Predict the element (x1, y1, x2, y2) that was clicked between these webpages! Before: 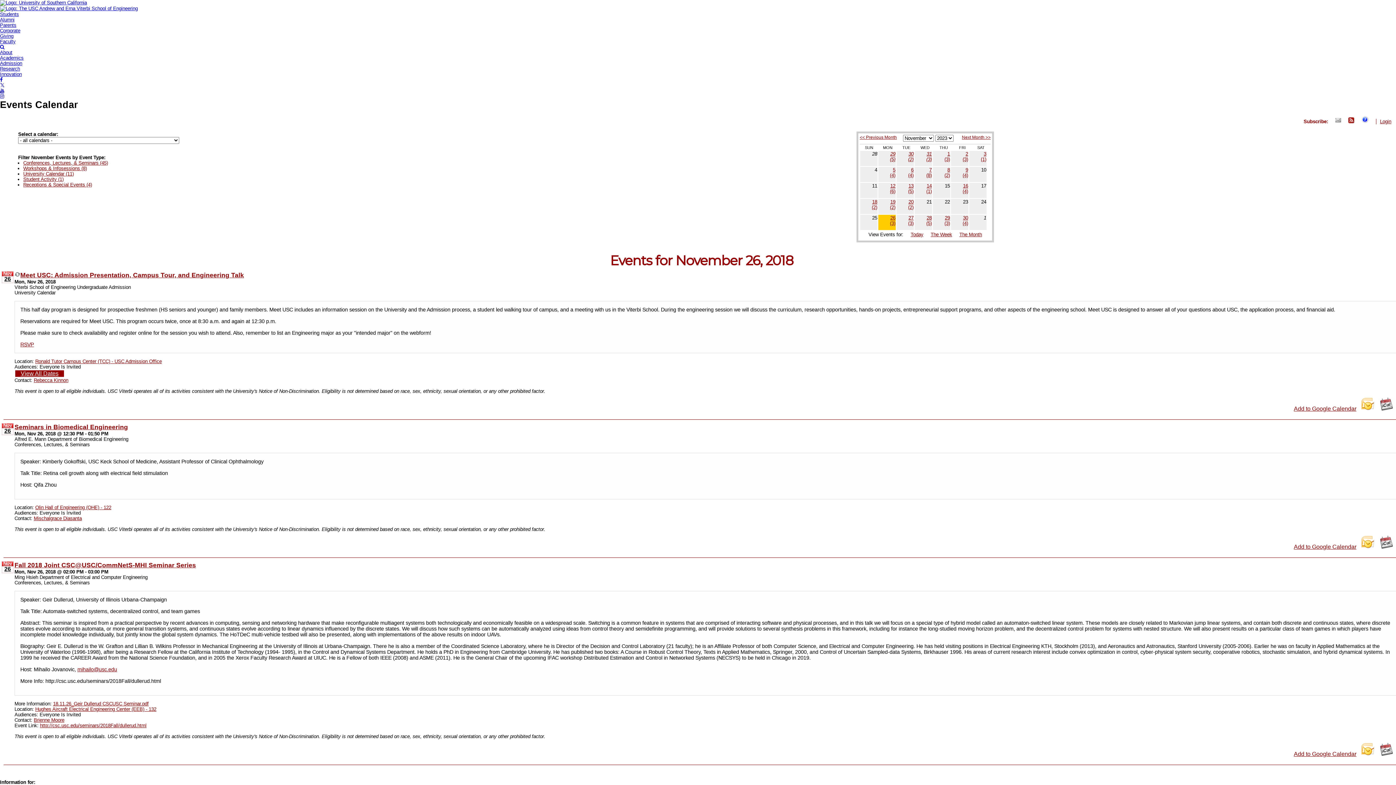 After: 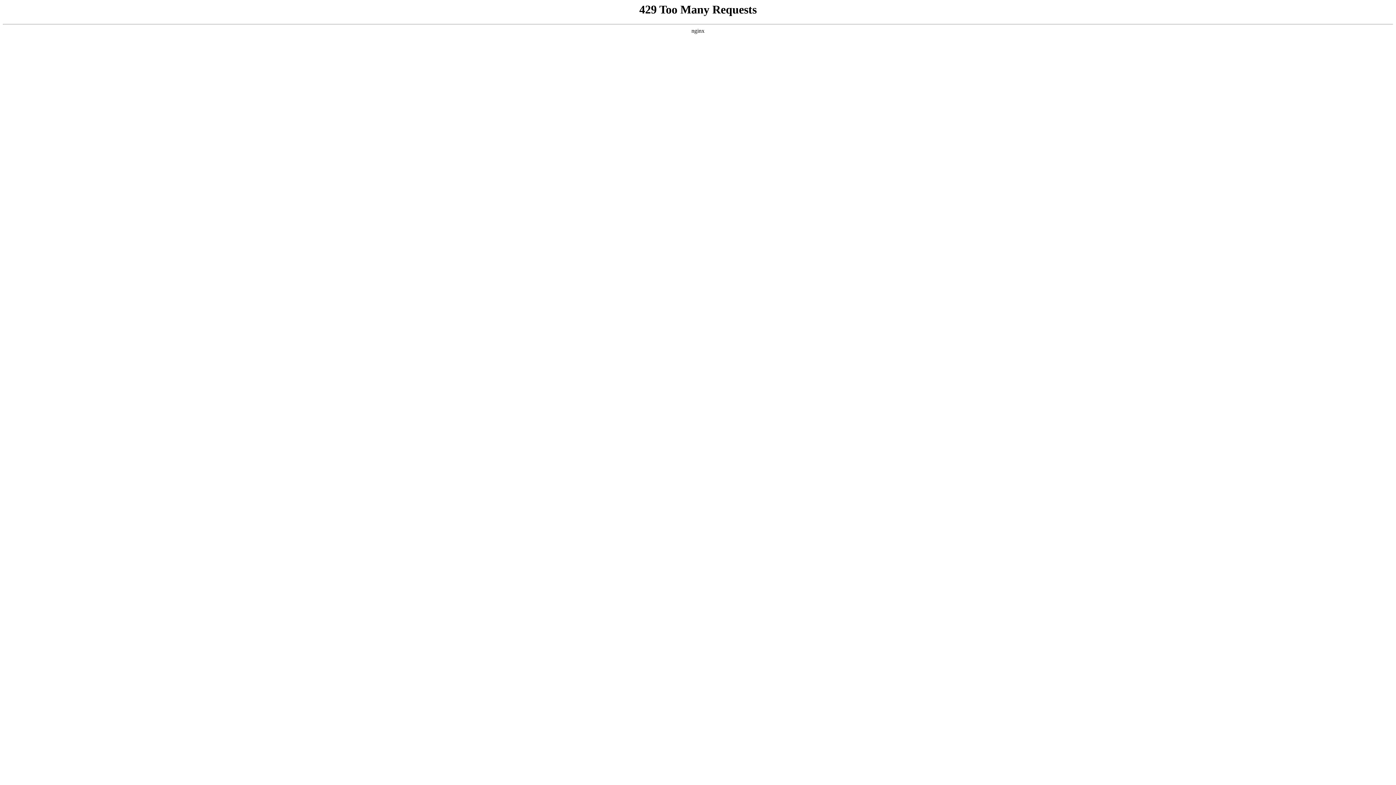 Action: label: Research bbox: (0, 66, 20, 71)